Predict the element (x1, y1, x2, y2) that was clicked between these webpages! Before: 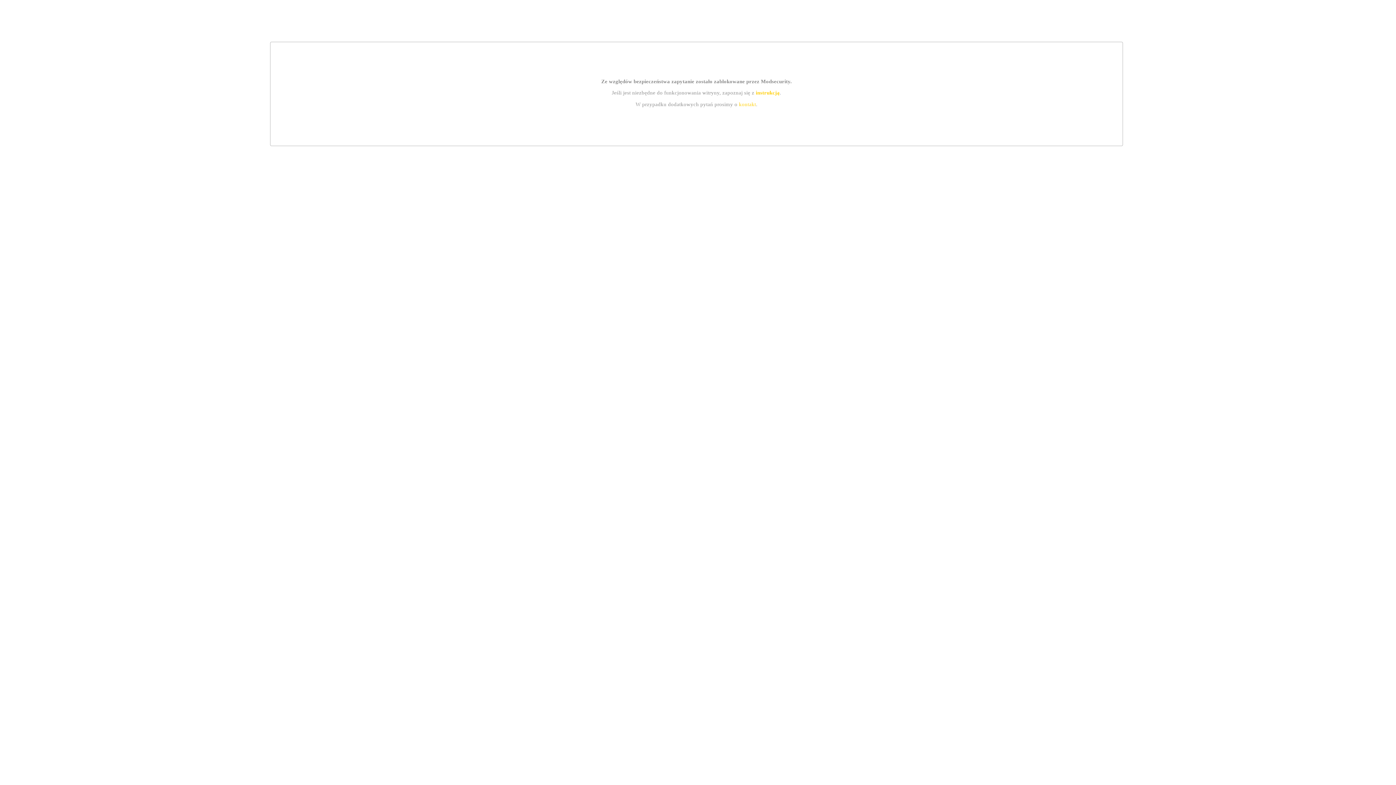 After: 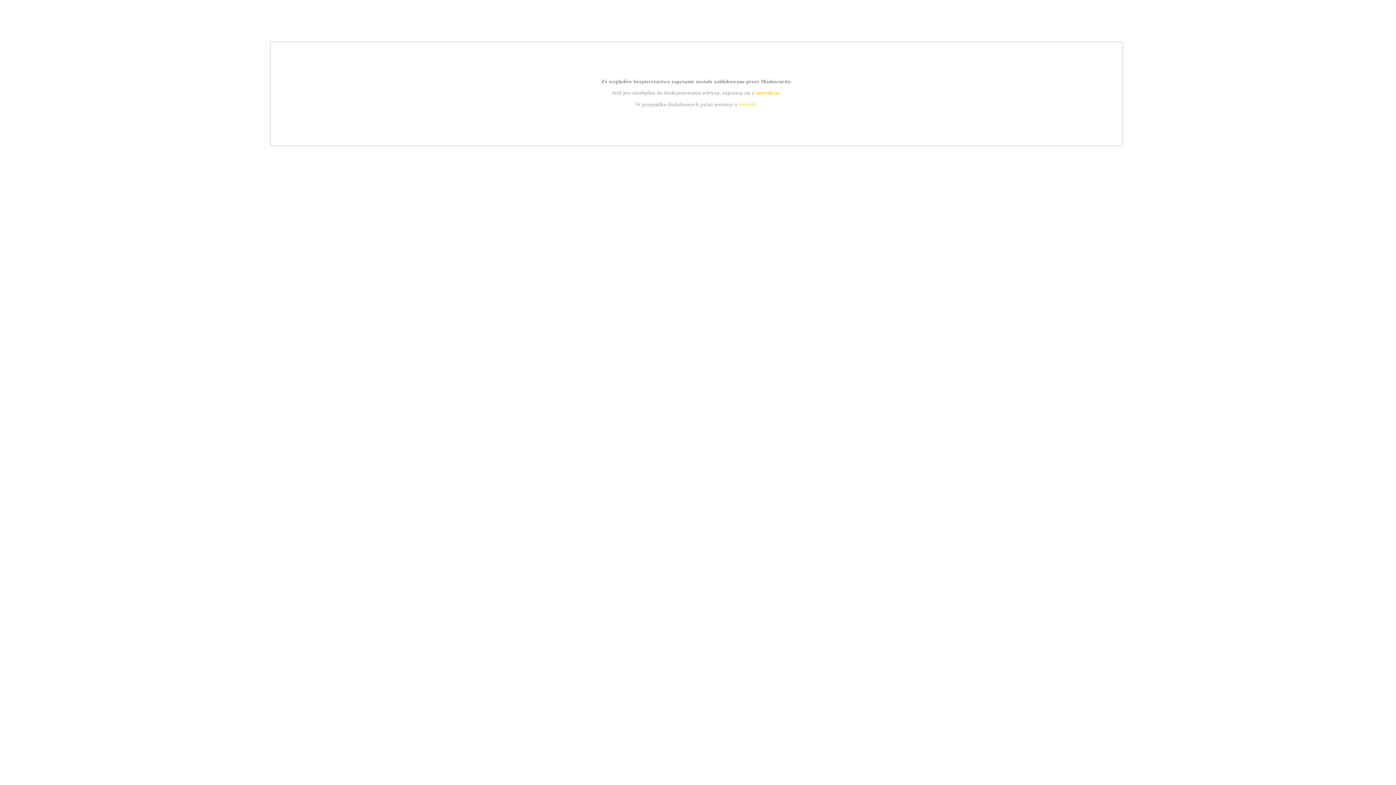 Action: bbox: (739, 101, 756, 107) label: kontakt